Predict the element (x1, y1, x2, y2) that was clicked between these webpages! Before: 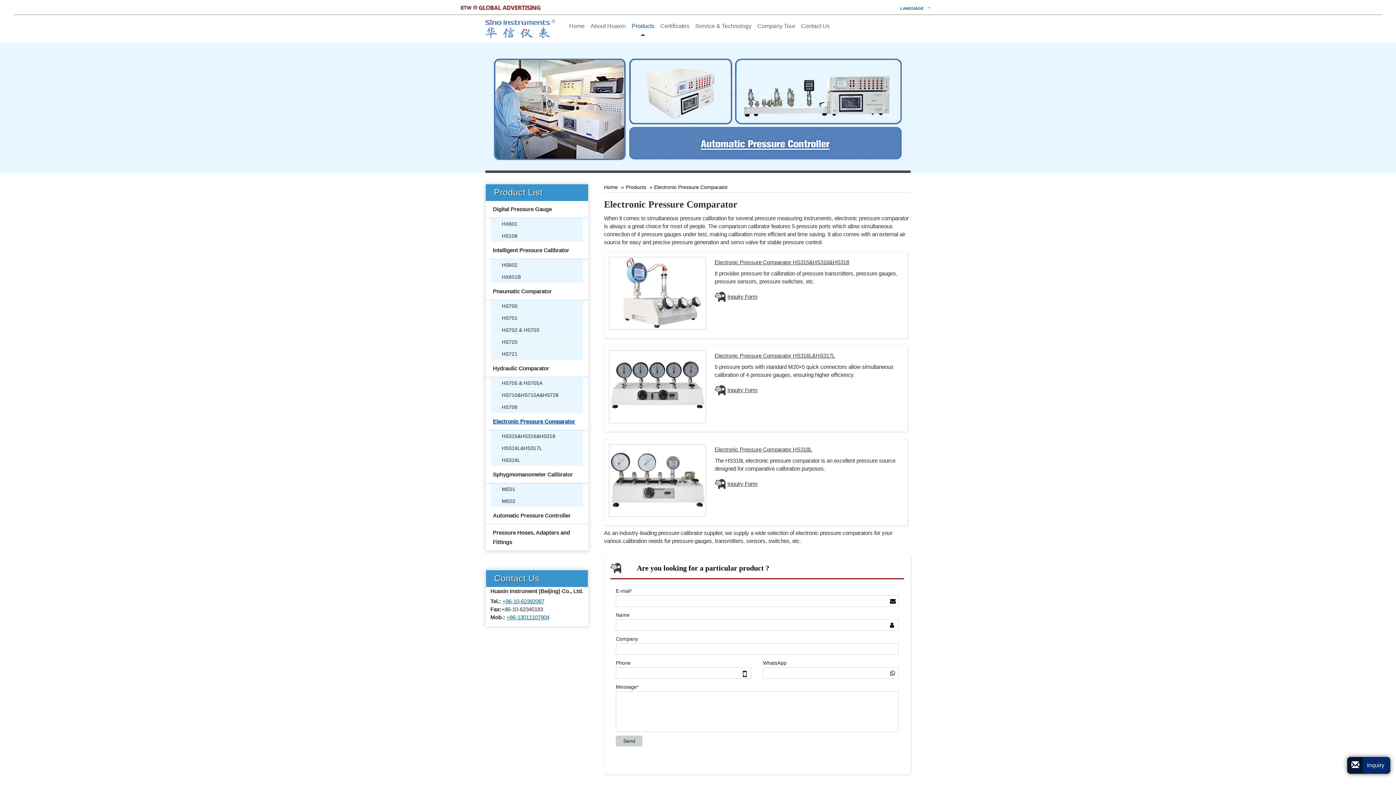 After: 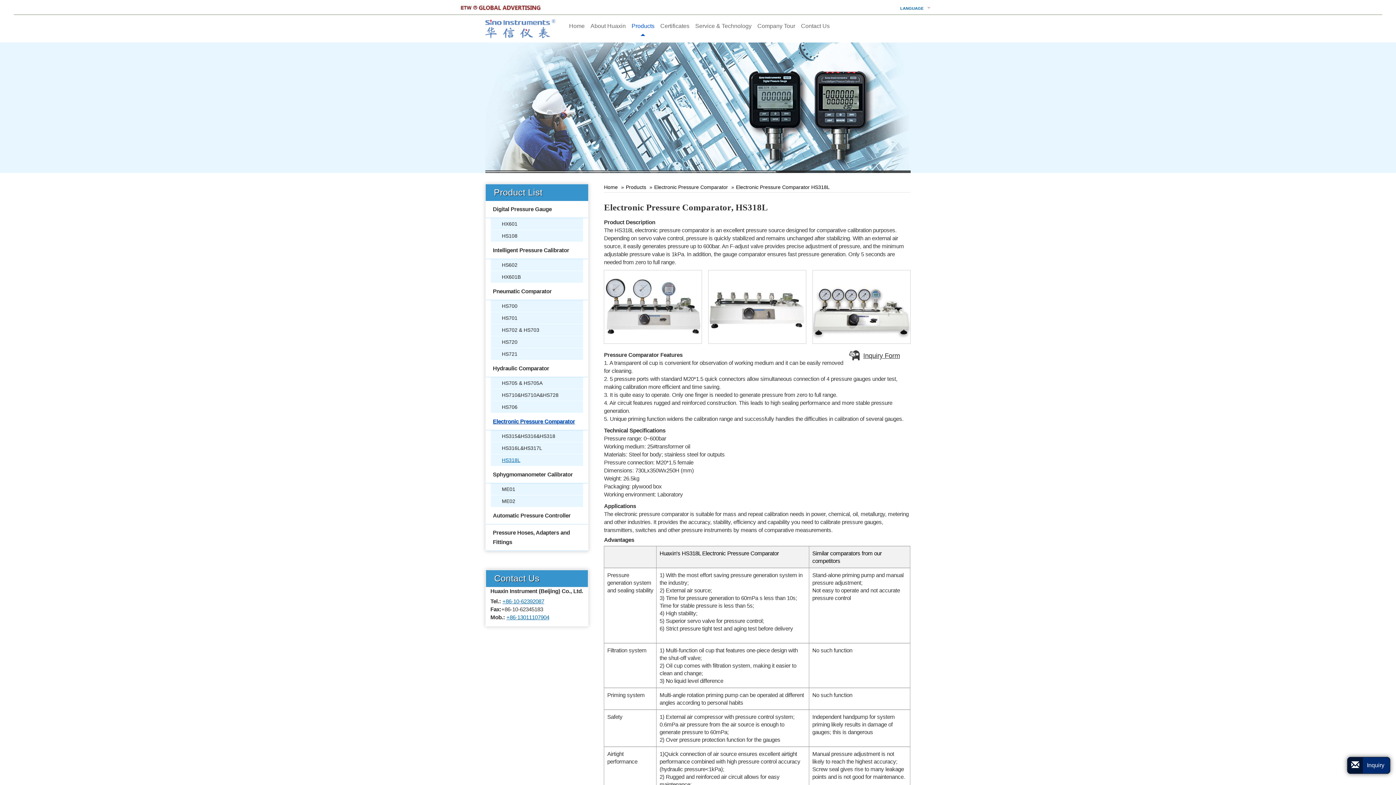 Action: bbox: (609, 477, 706, 483)